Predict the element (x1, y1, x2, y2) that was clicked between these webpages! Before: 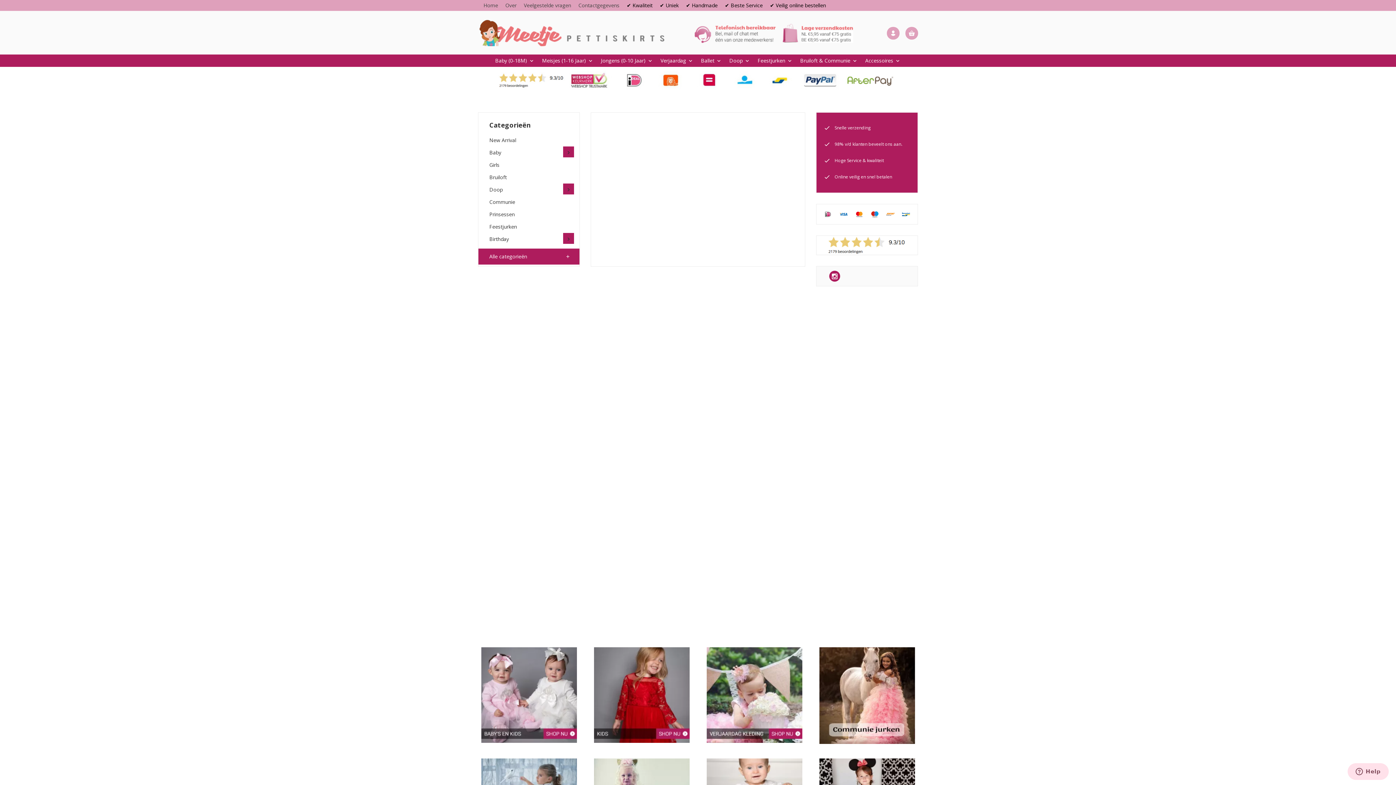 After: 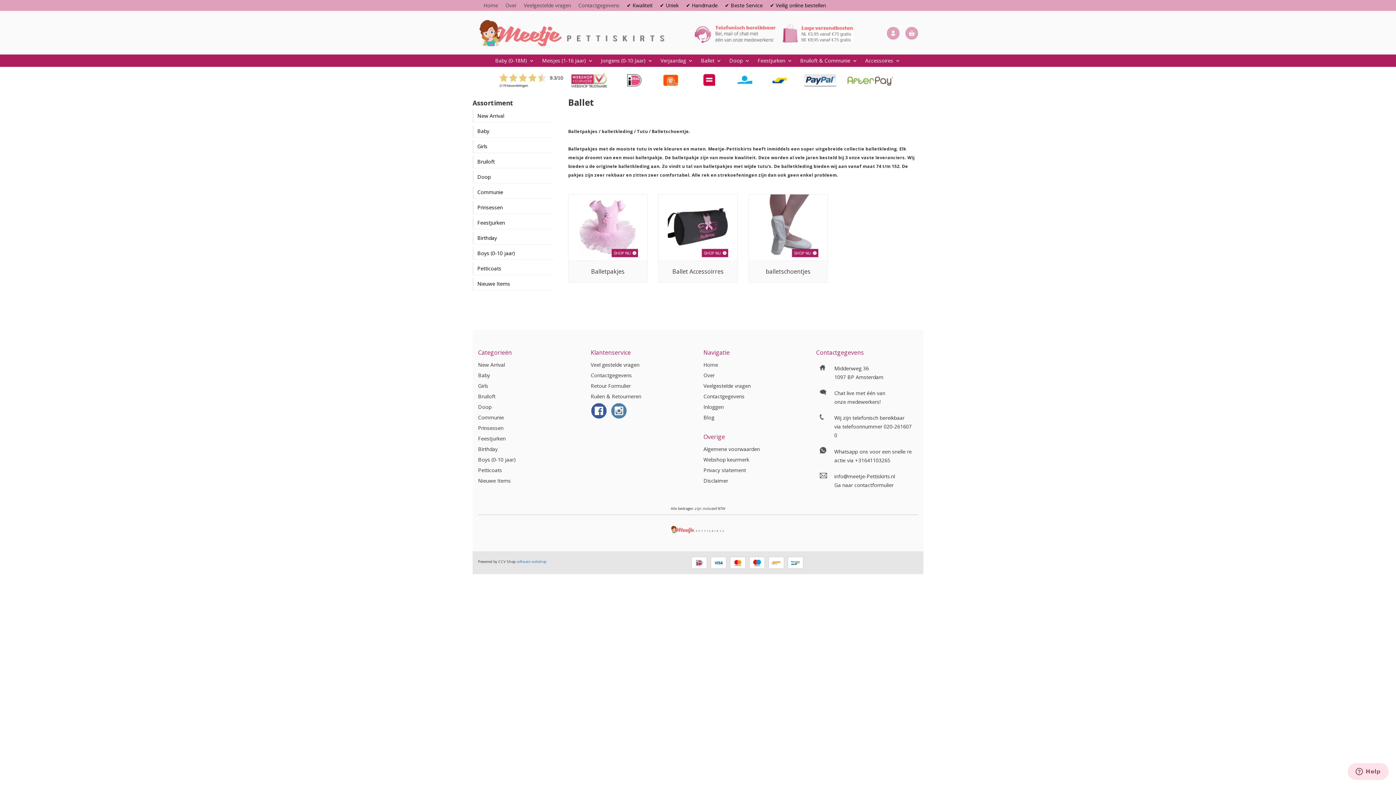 Action: label: Ballet keyboard_arrow_down bbox: (697, 54, 725, 66)